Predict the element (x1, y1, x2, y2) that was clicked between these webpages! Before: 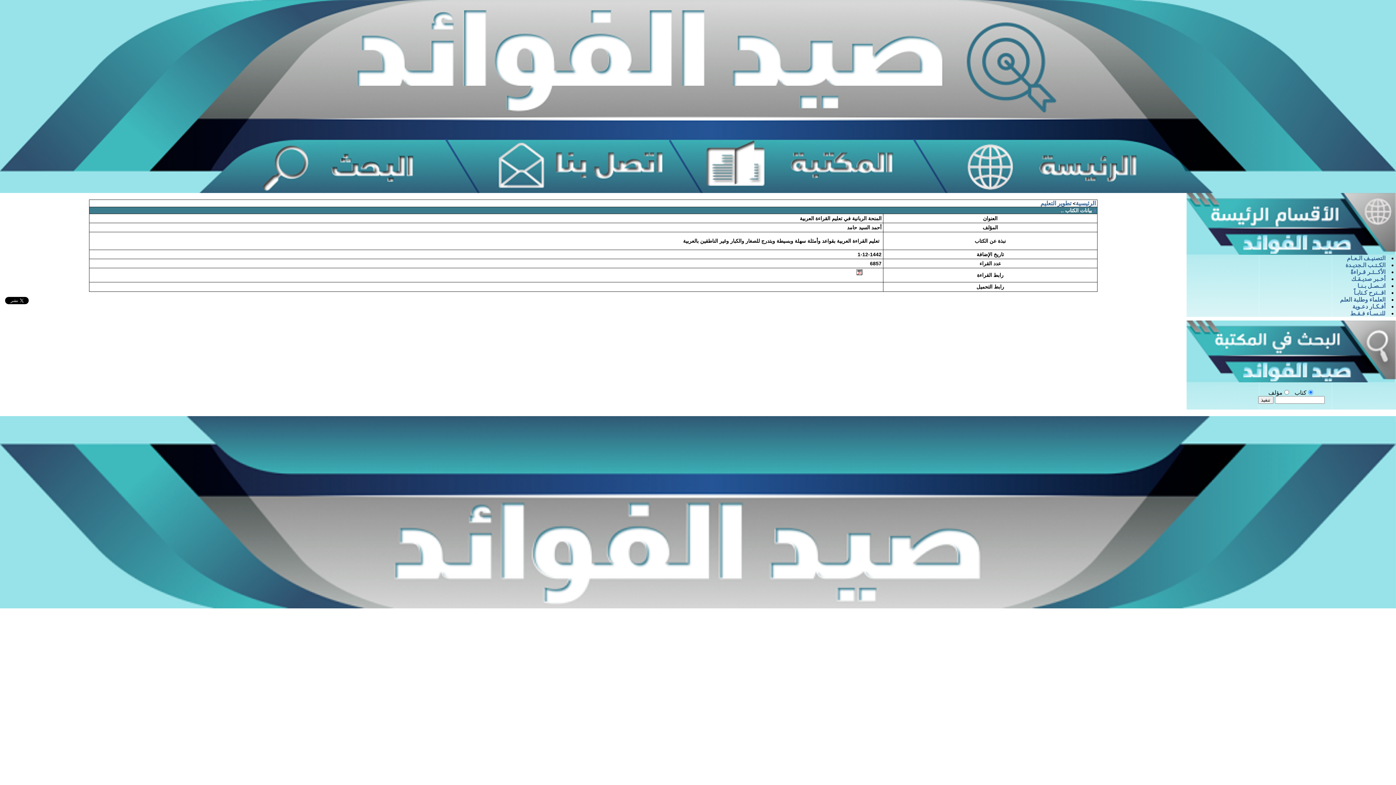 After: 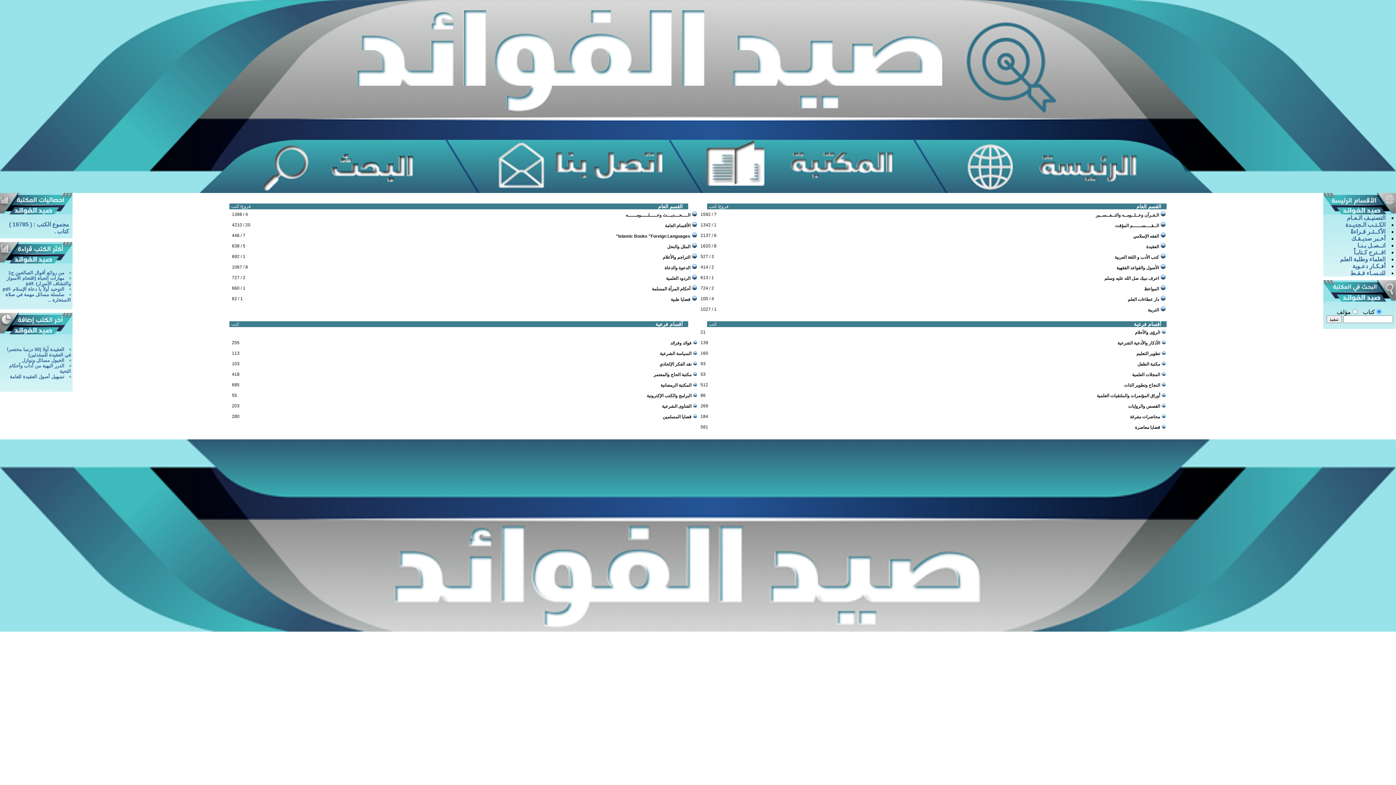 Action: label: التصنيـف الـعـام bbox: (1347, 255, 1385, 261)